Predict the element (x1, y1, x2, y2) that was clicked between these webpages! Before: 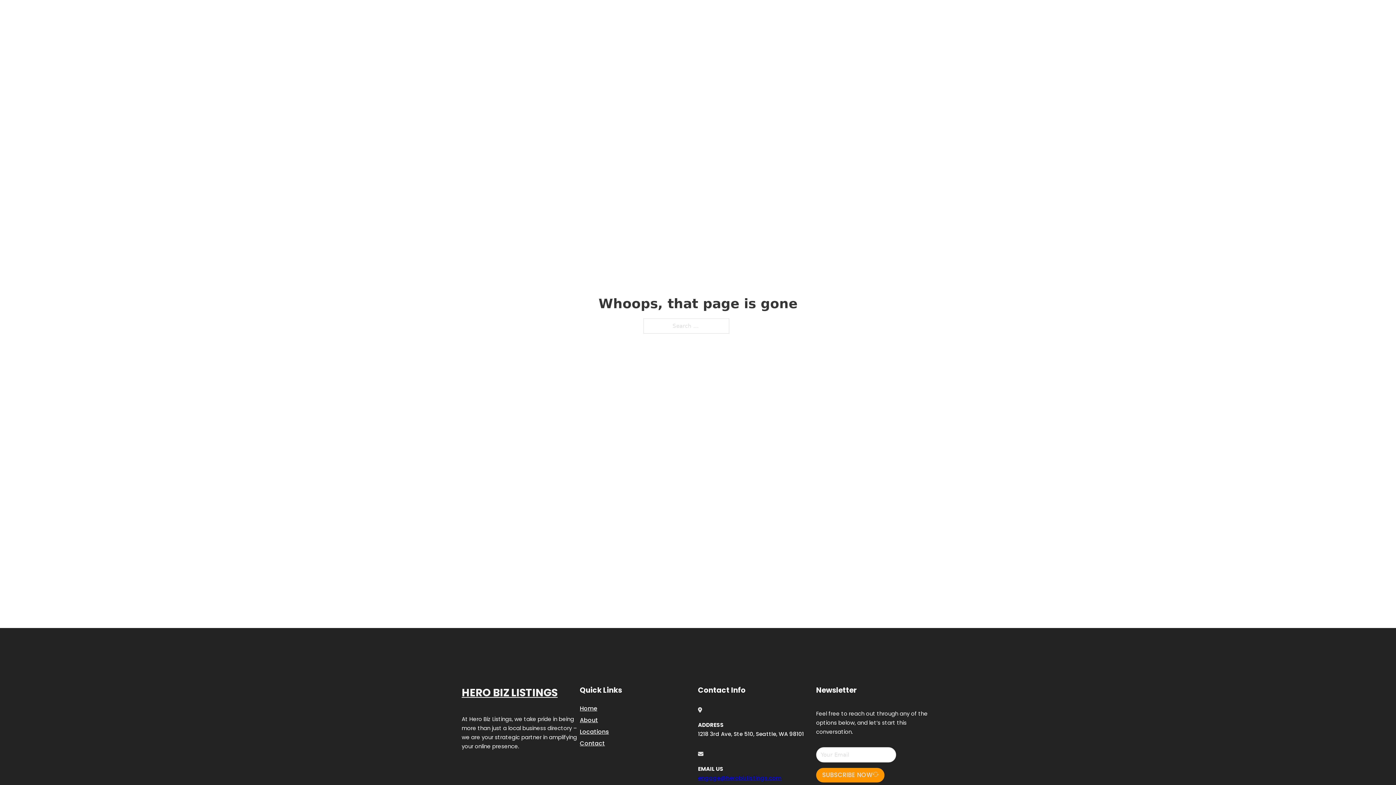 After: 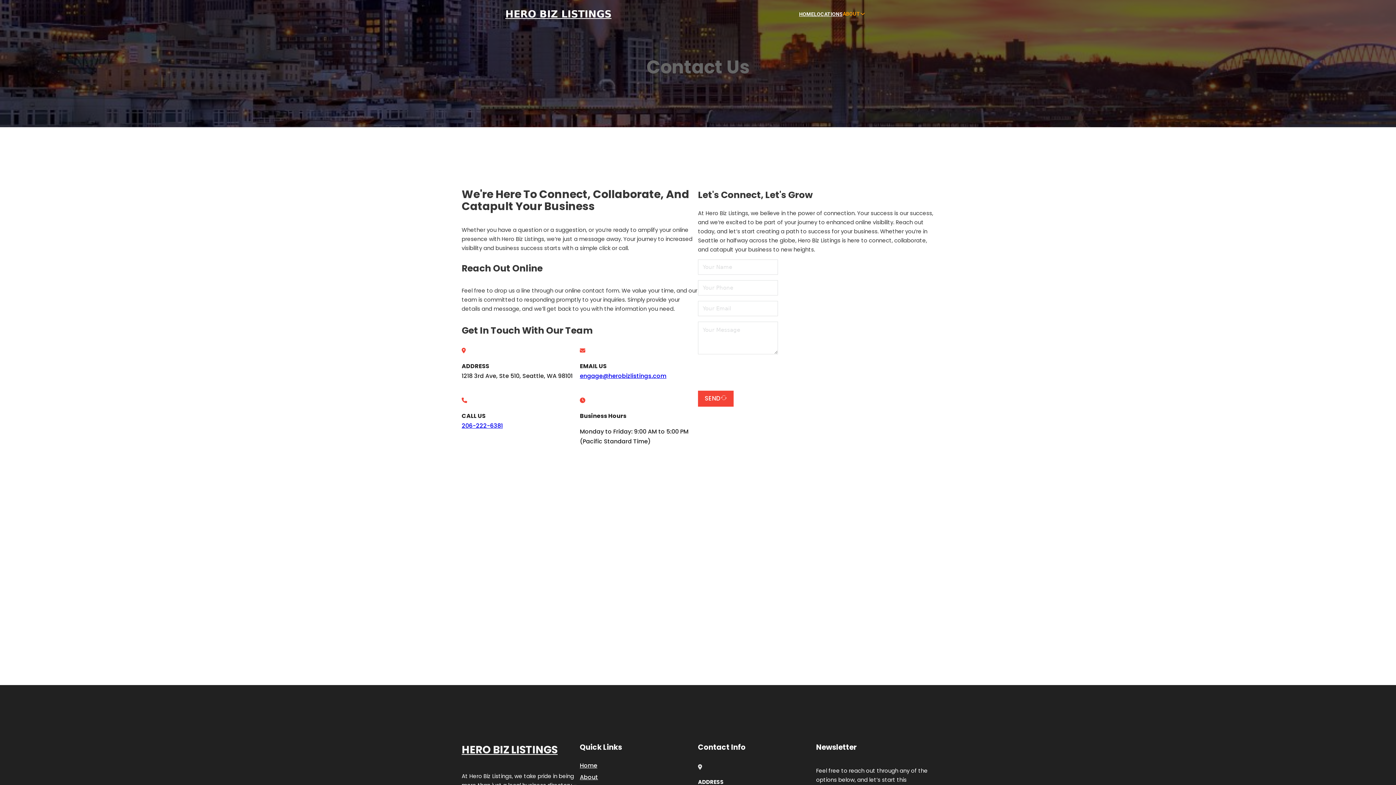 Action: bbox: (580, 738, 605, 748) label: Contact